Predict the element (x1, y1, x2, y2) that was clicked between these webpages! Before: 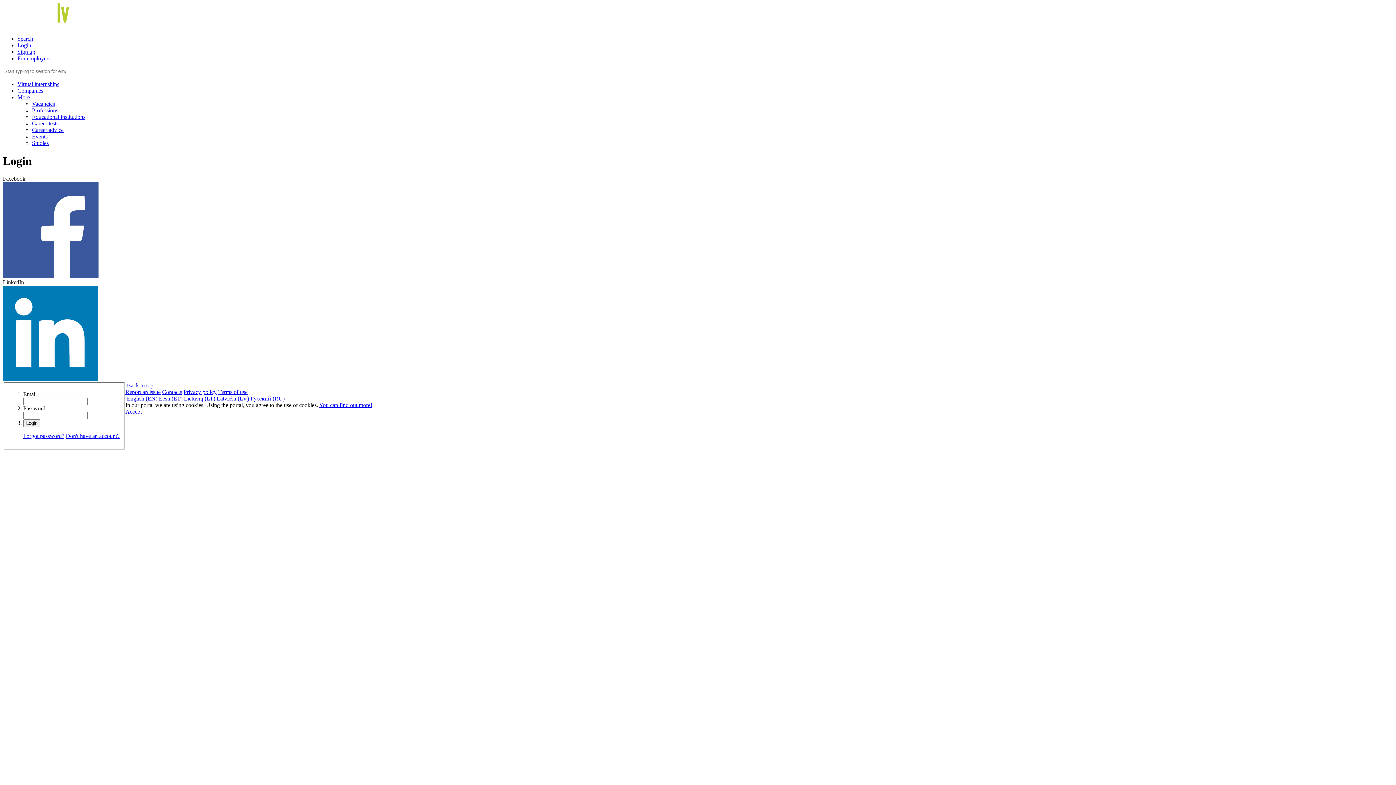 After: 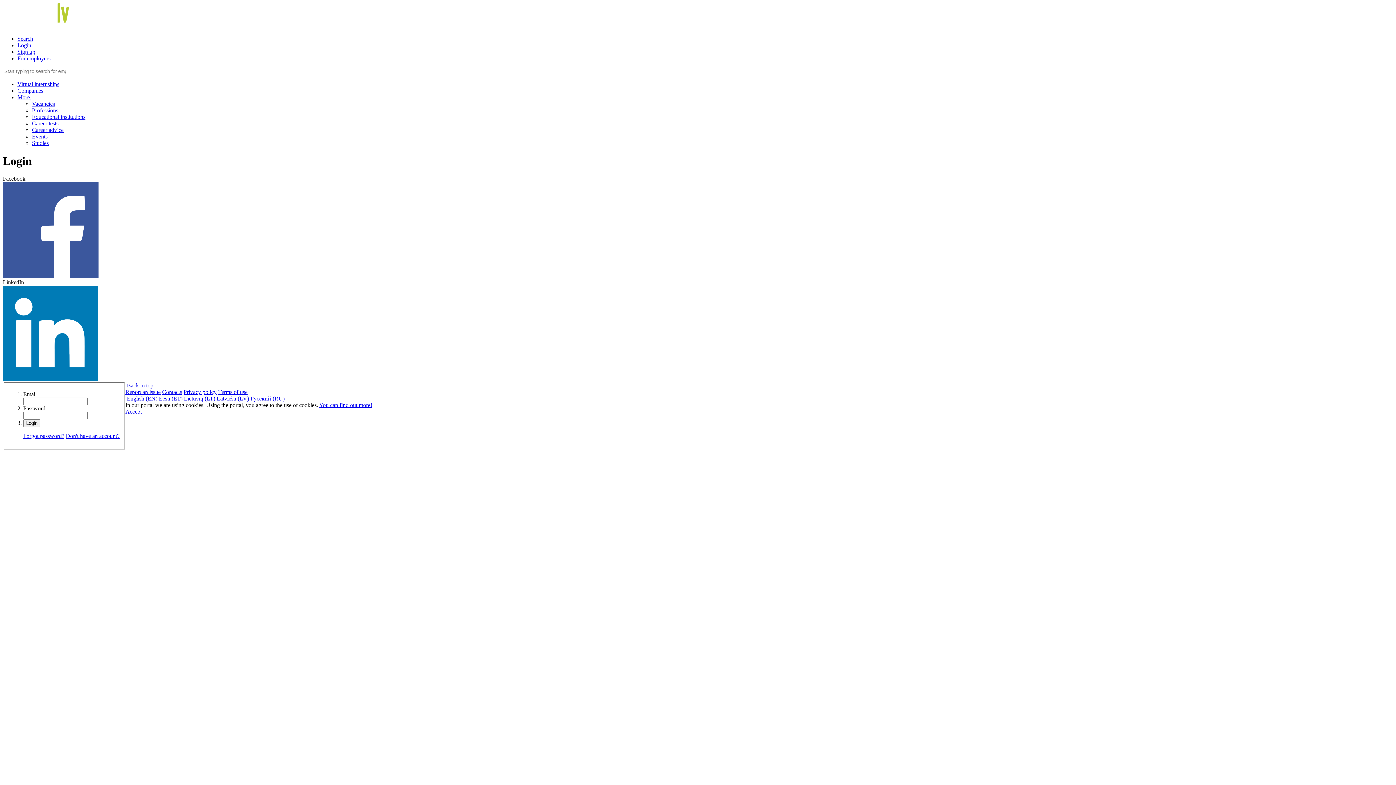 Action: bbox: (250, 395, 284, 401) label: Русский (RU)